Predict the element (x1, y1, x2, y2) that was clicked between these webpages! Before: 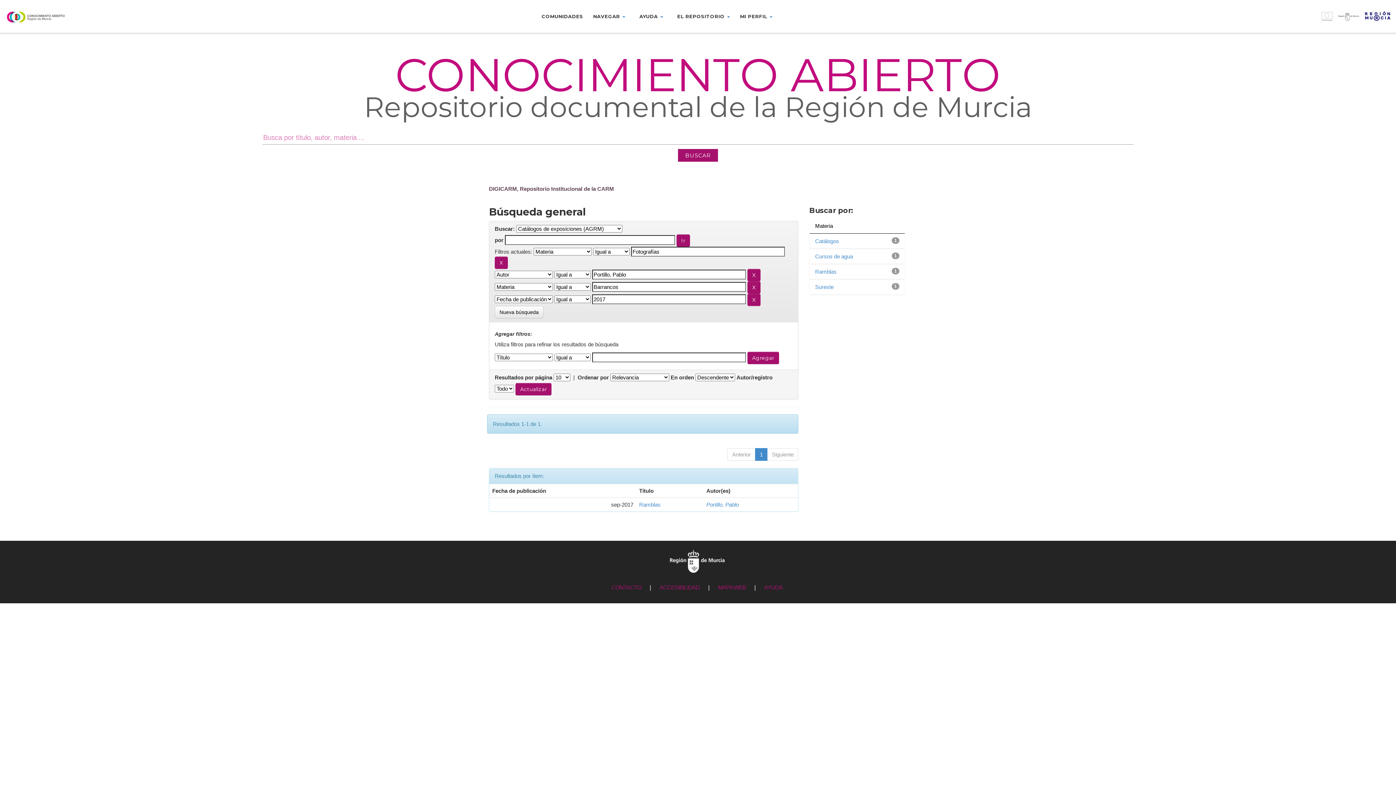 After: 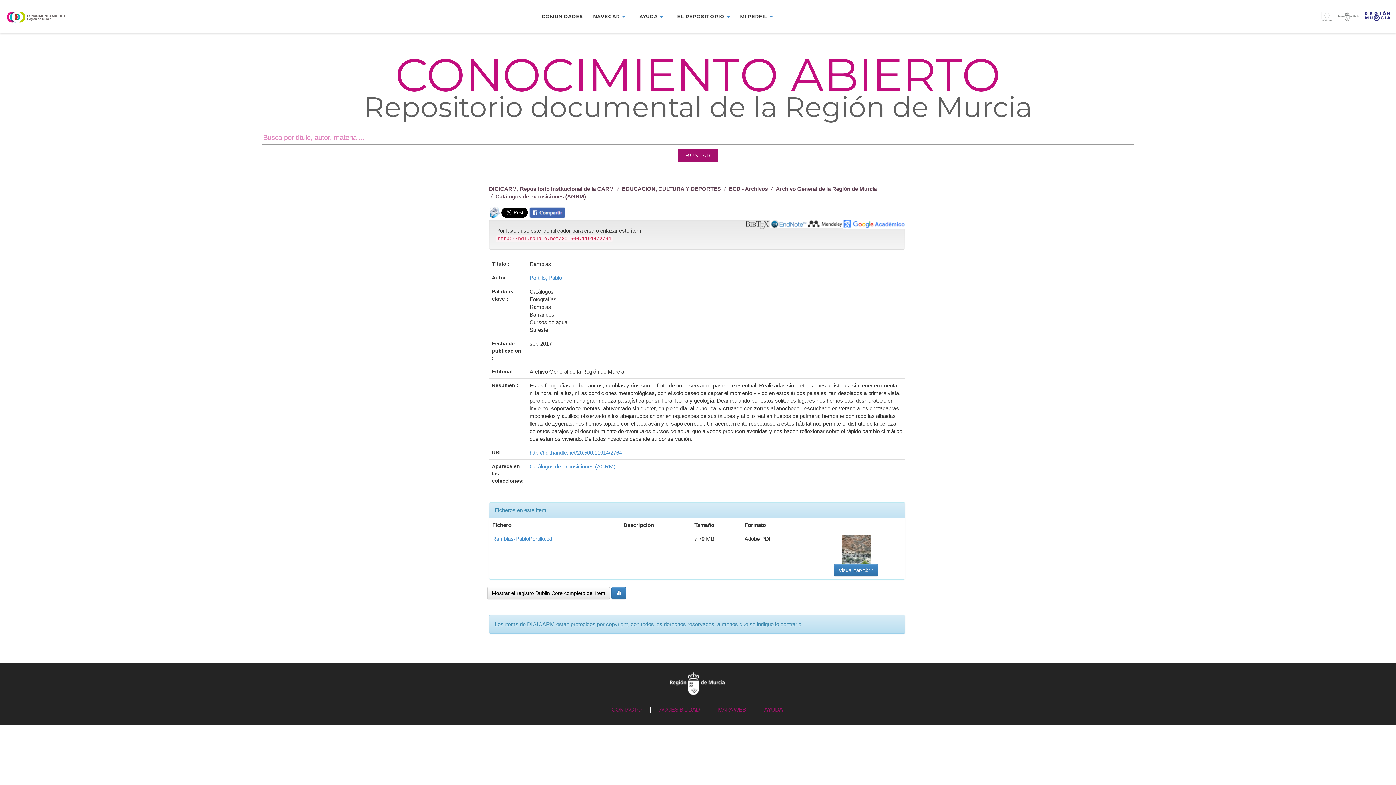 Action: label: Ramblas bbox: (639, 501, 660, 507)